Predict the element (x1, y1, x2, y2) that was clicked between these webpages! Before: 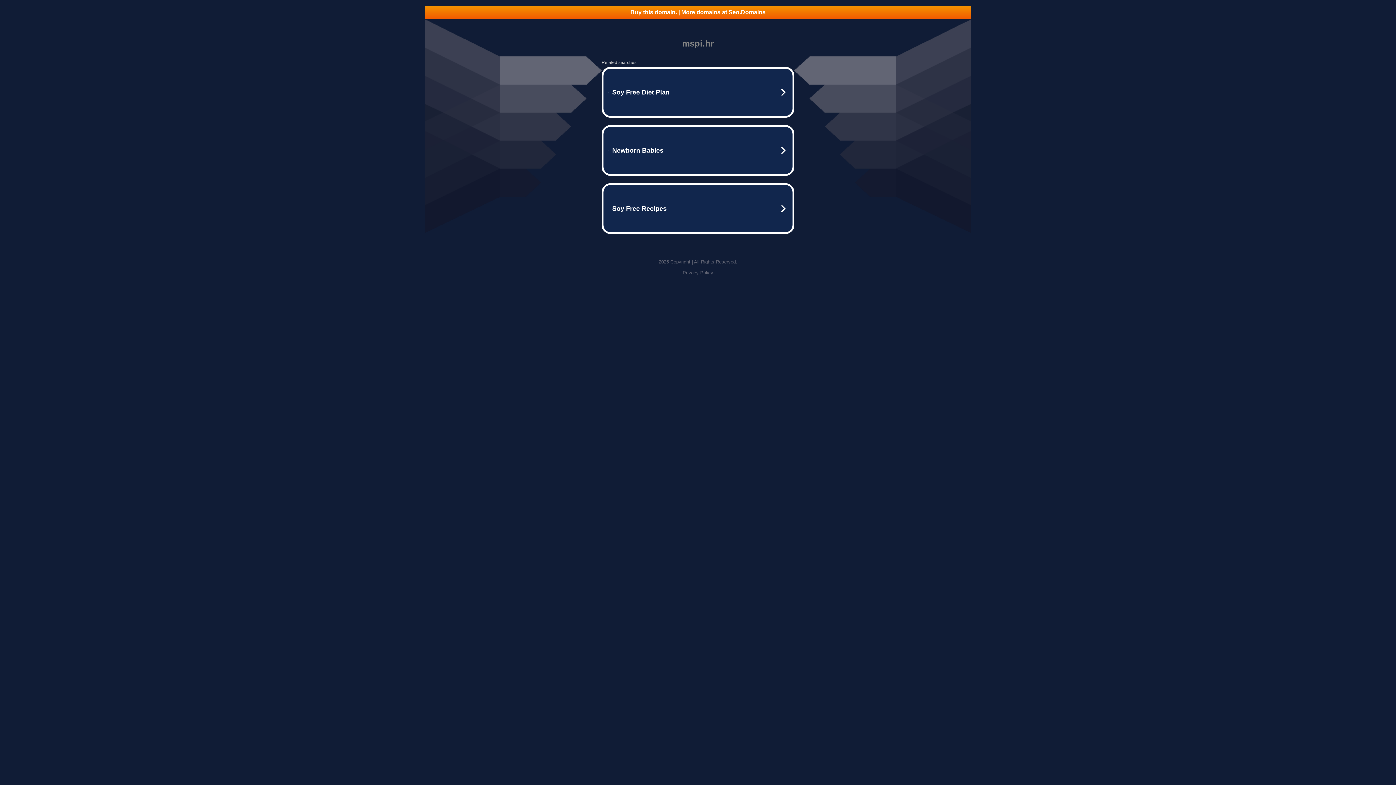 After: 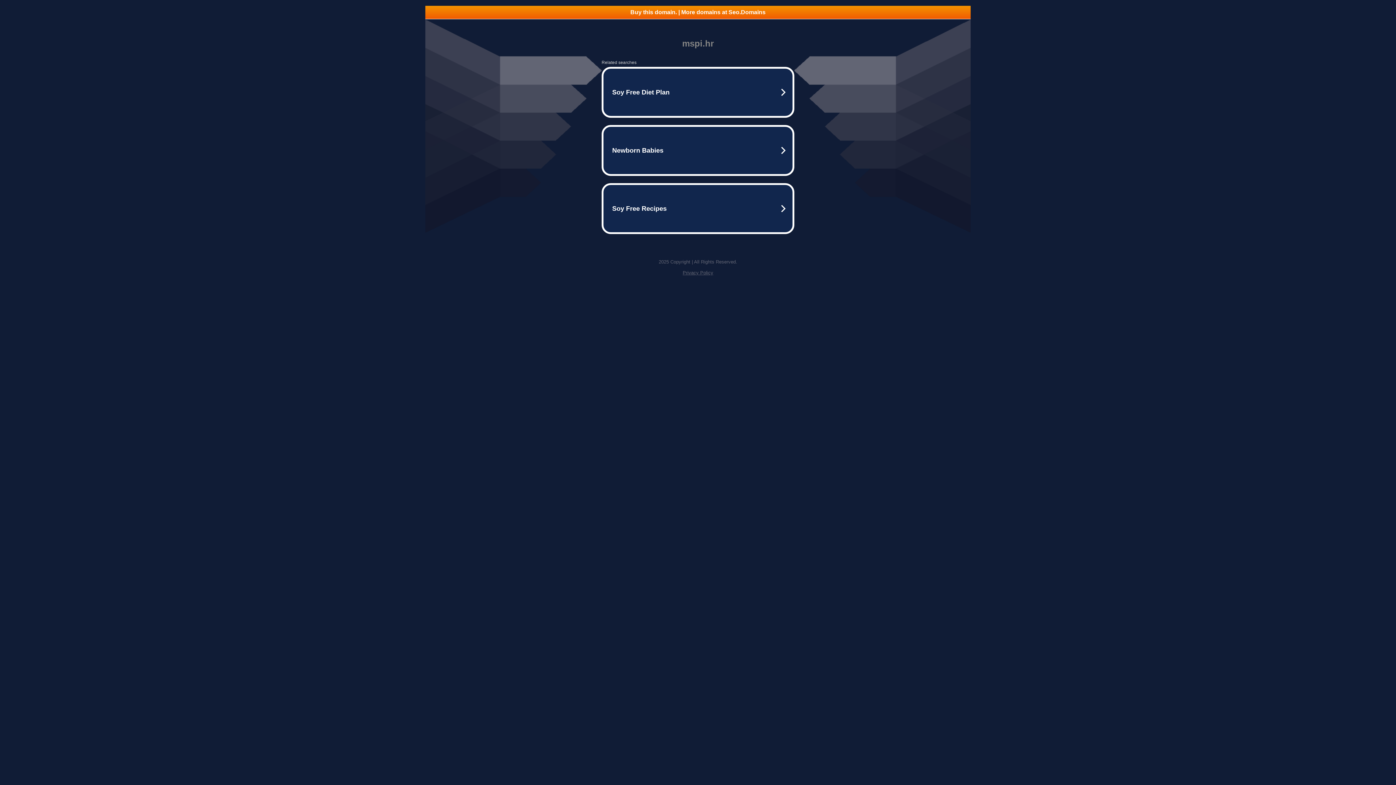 Action: label: Privacy Policy bbox: (682, 270, 713, 275)